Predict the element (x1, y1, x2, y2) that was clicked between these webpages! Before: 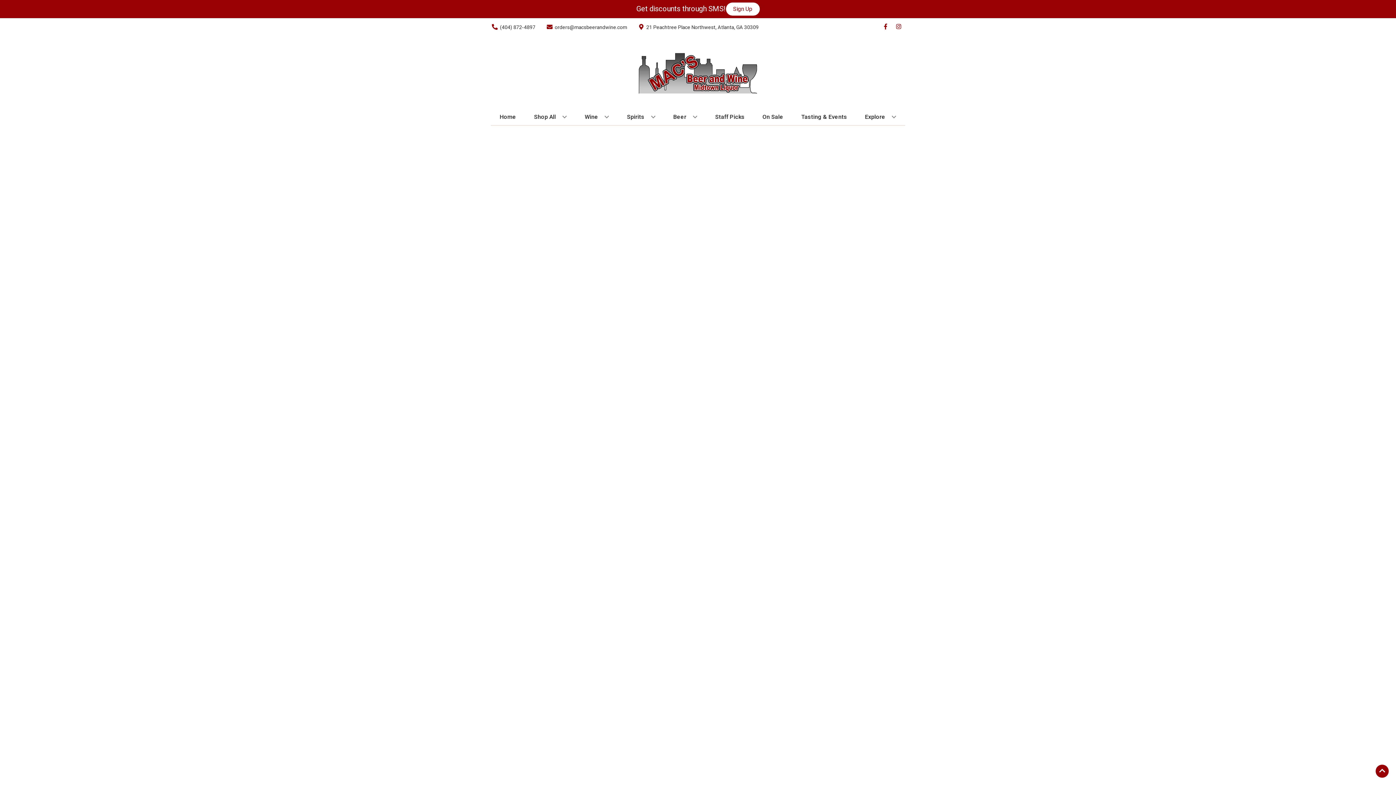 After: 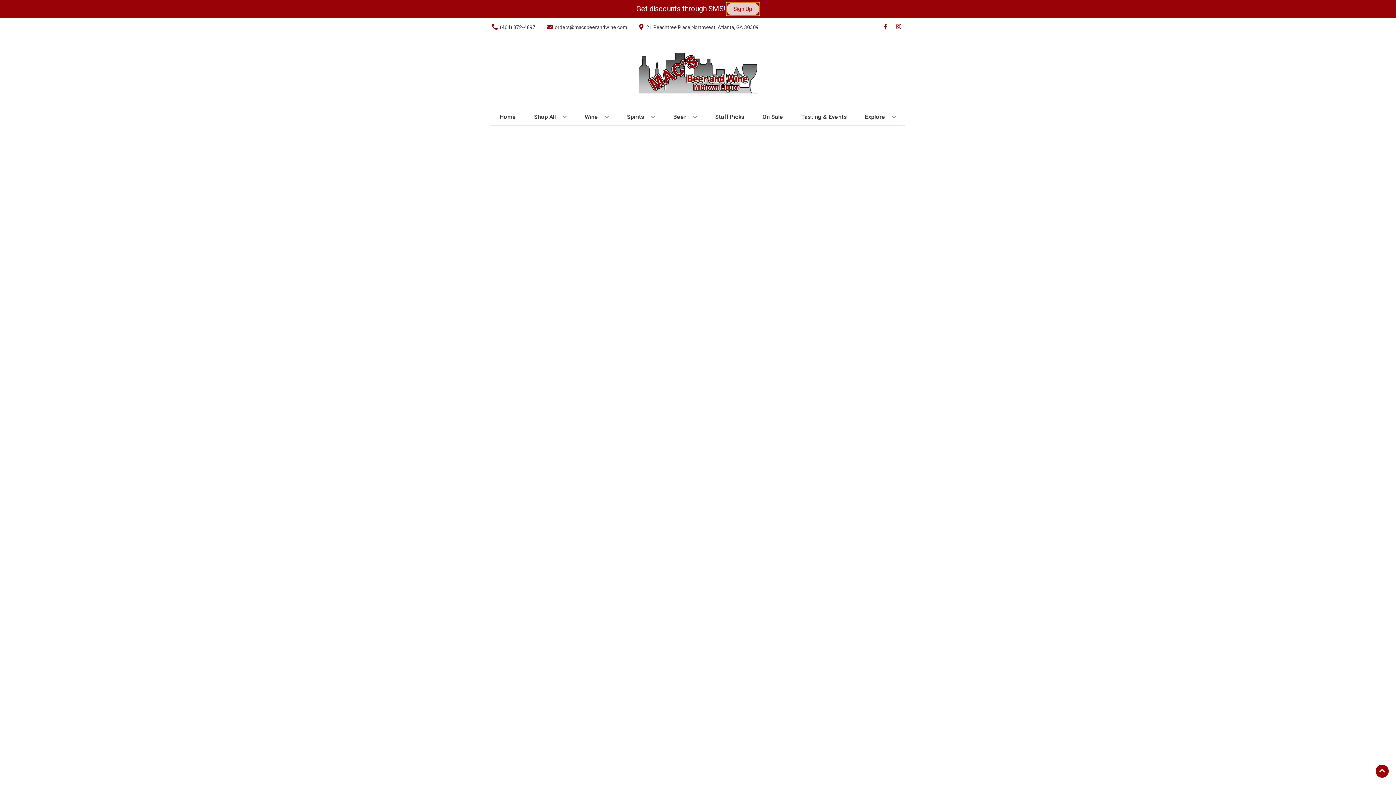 Action: label: Sign Up bbox: (726, 2, 759, 15)